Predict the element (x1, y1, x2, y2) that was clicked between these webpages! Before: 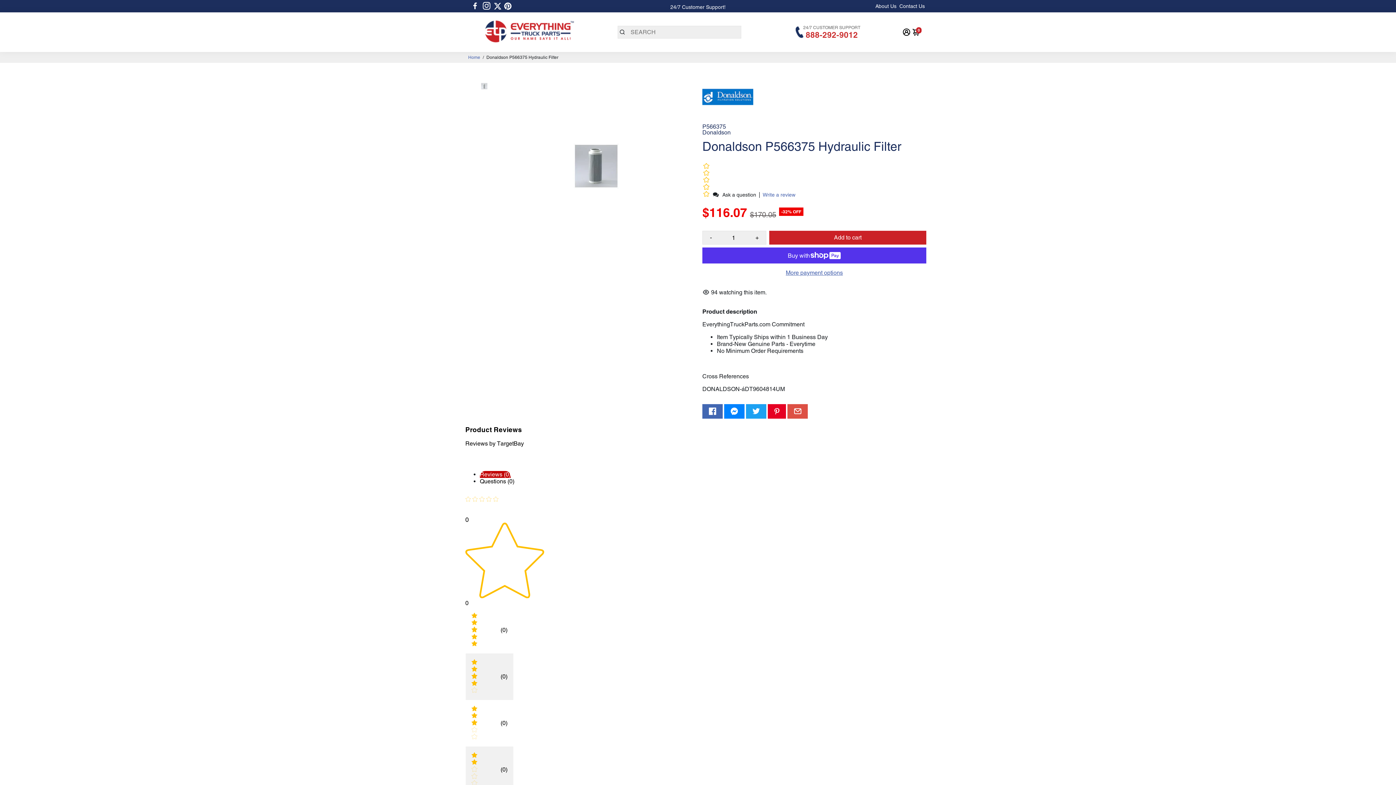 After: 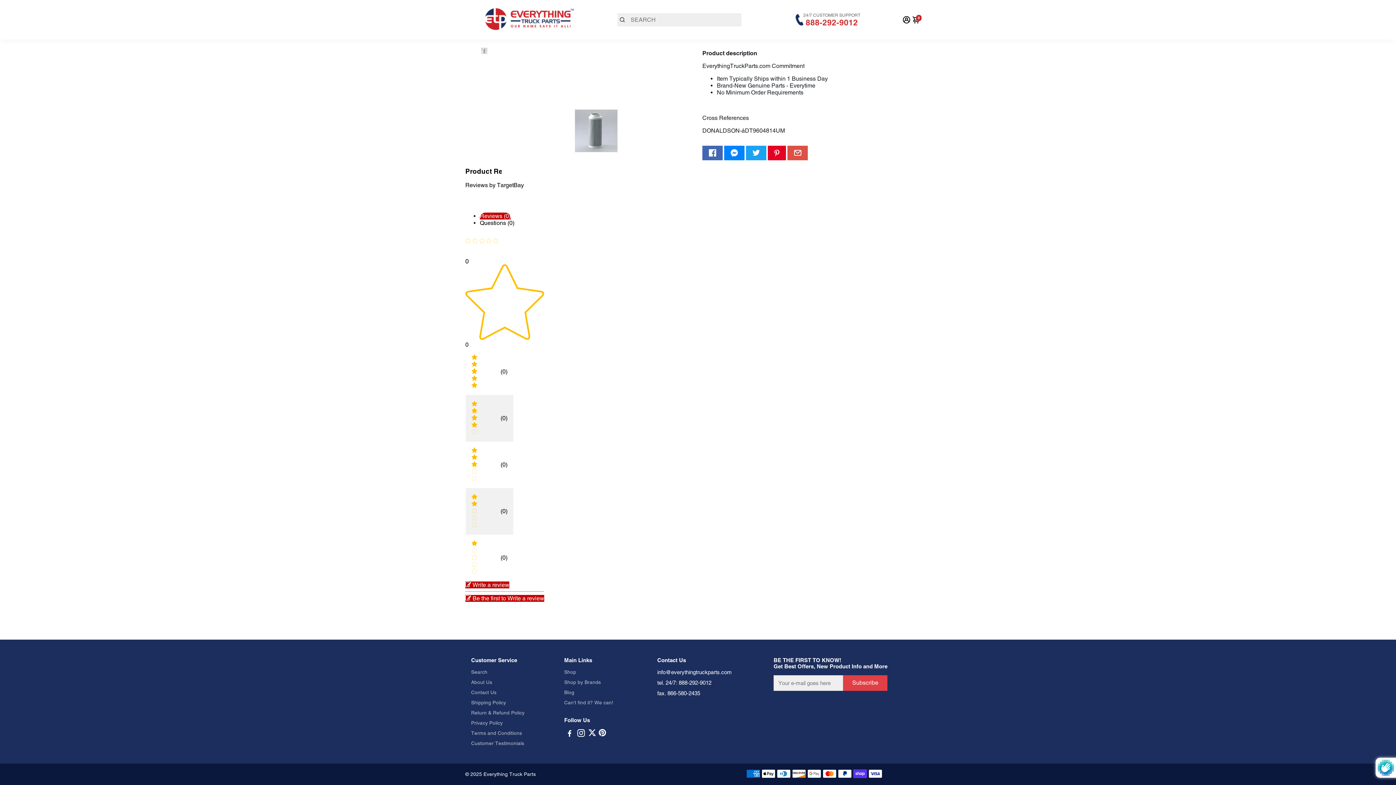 Action: label: Subscribe bbox: (843, 675, 887, 691)